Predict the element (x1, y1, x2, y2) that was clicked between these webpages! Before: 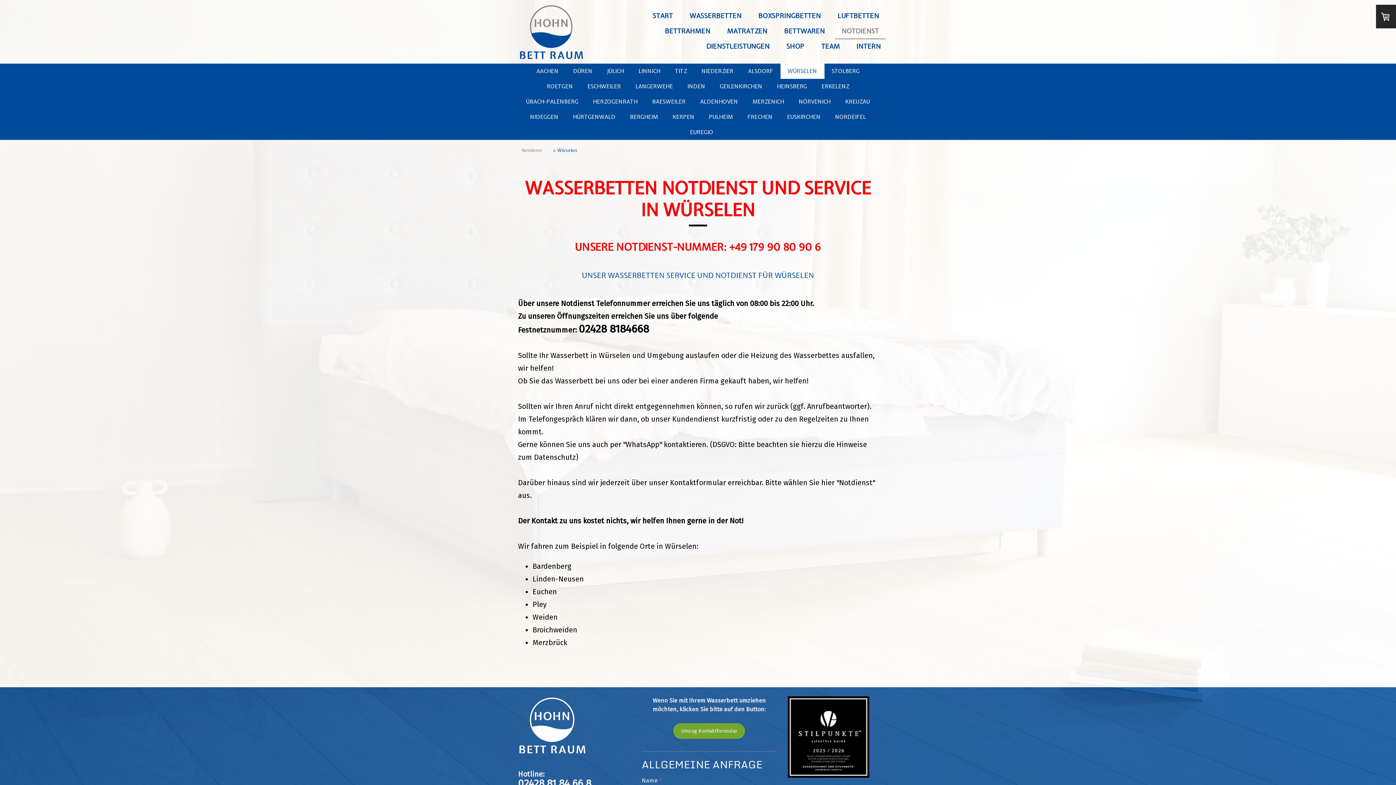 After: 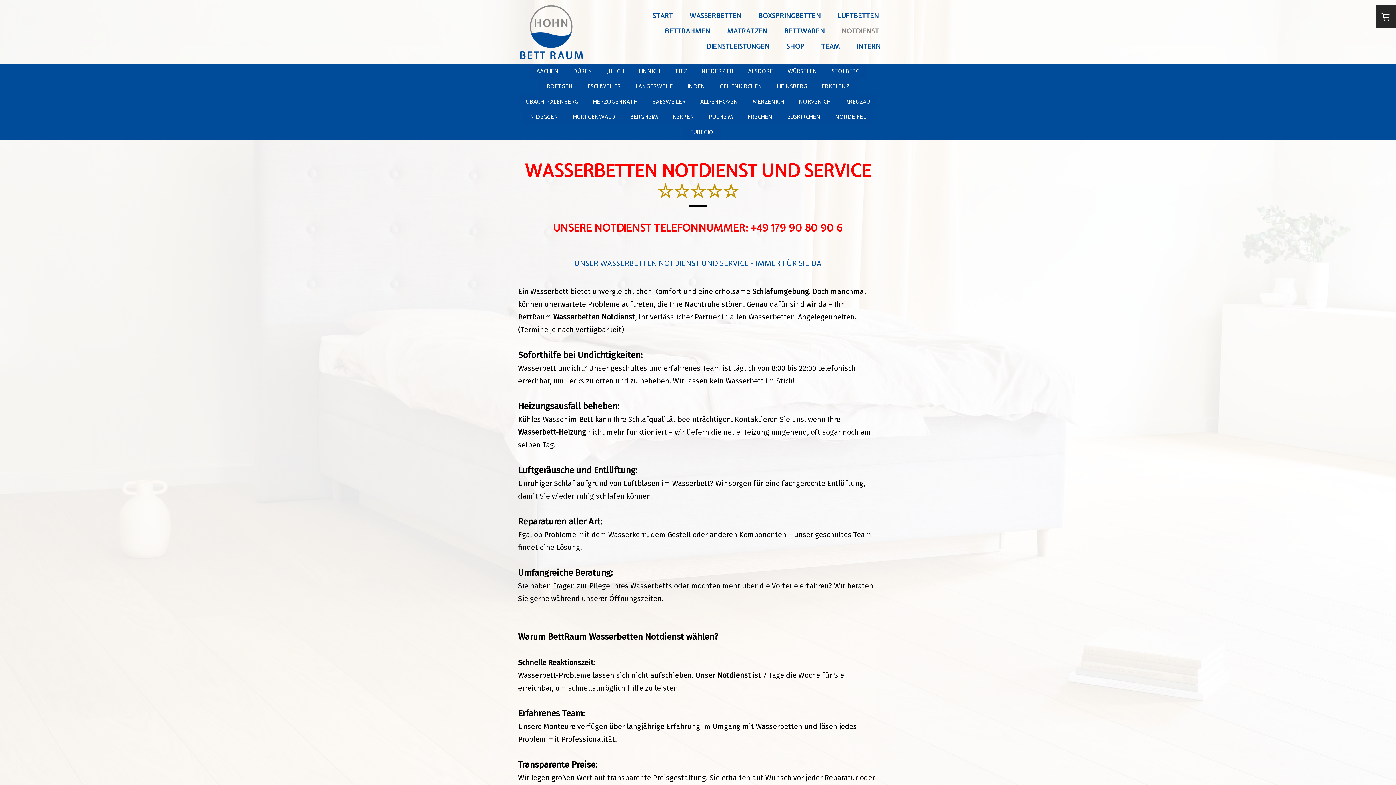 Action: bbox: (835, 24, 885, 39) label: NOTDIENST